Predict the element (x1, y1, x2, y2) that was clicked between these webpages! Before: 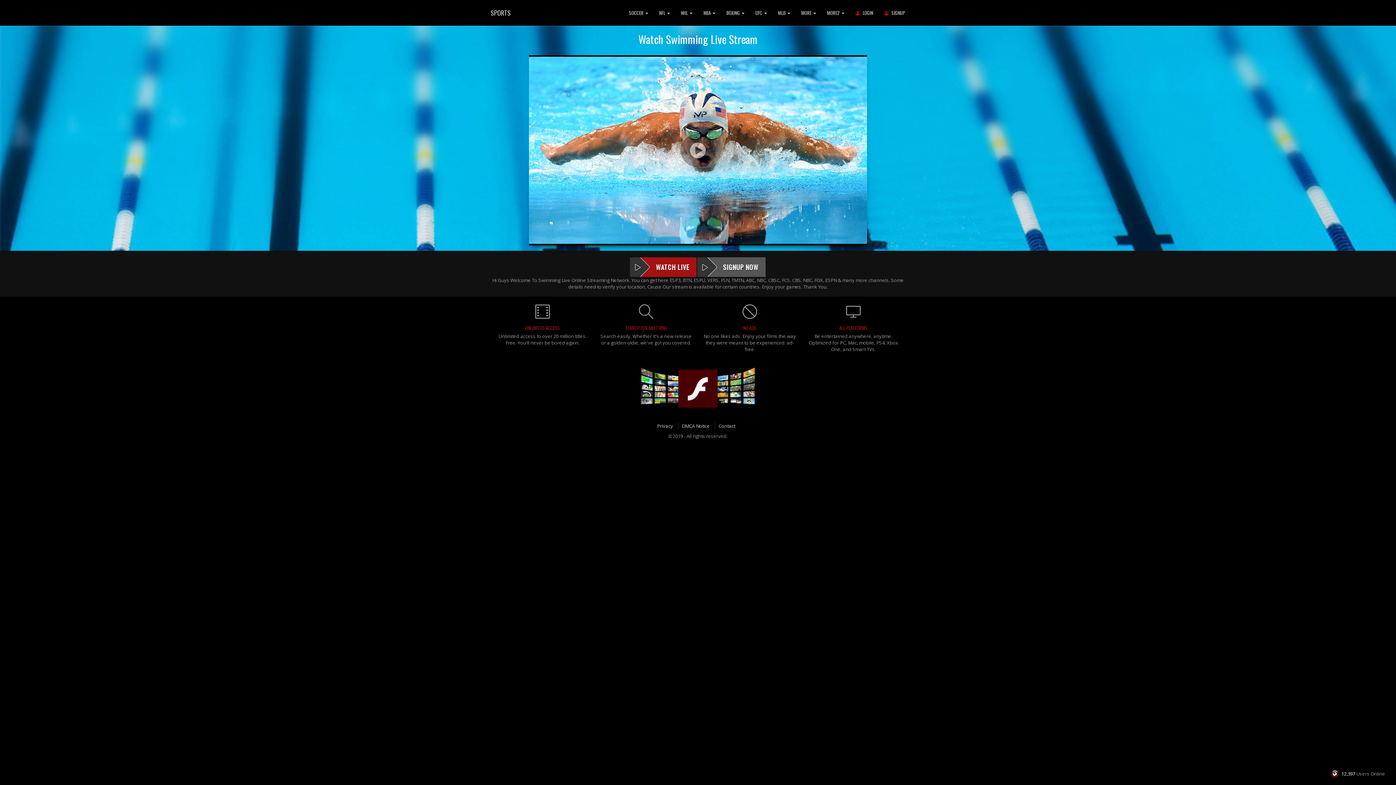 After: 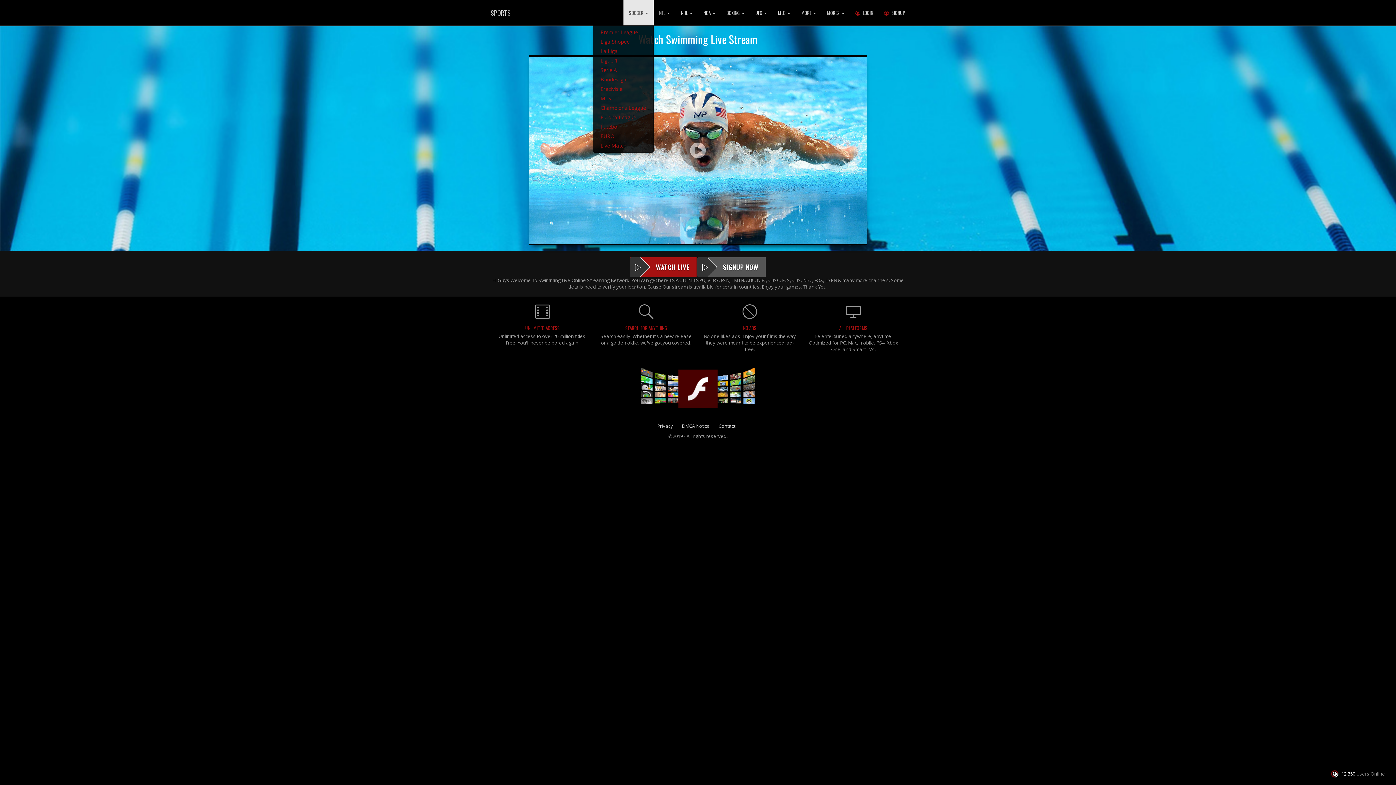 Action: bbox: (623, 0, 653, 25) label: SOCCER 